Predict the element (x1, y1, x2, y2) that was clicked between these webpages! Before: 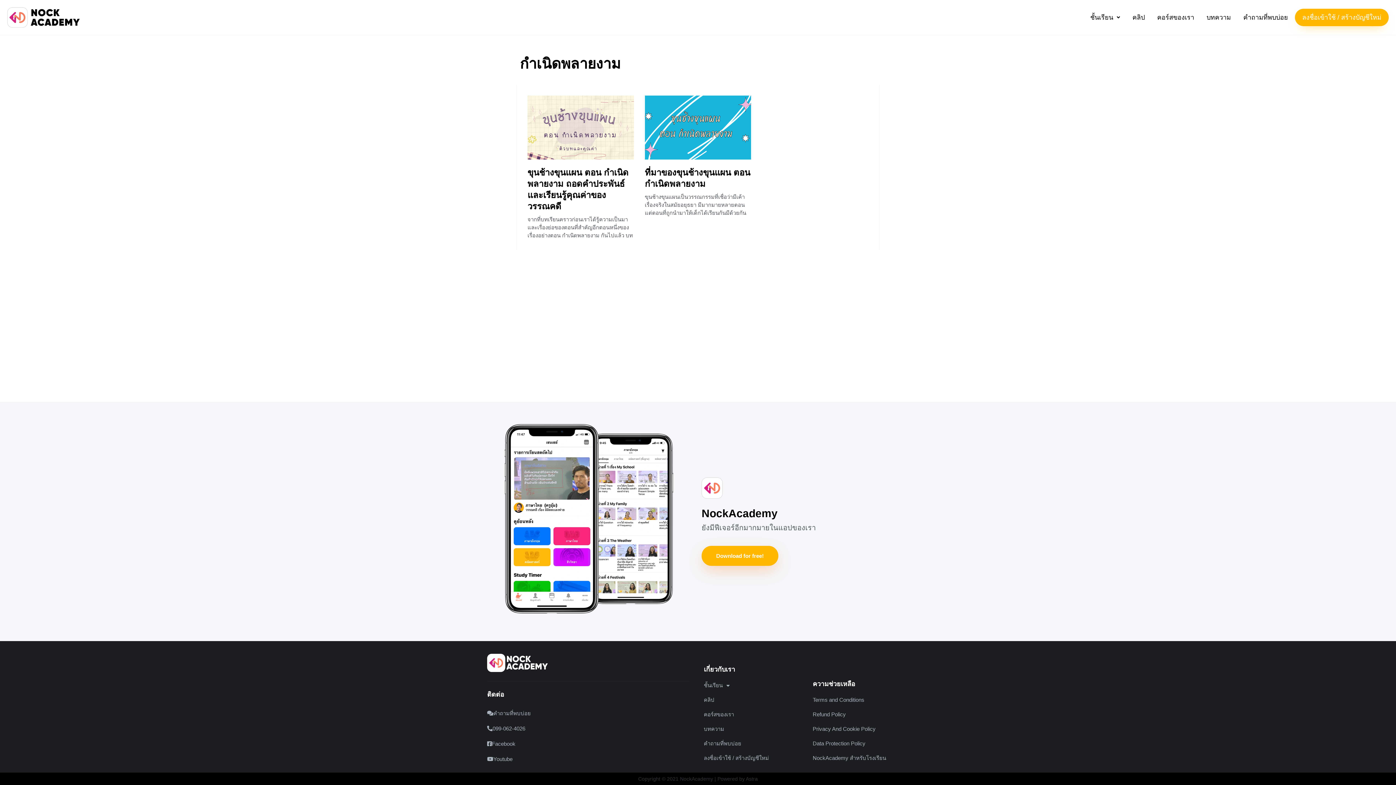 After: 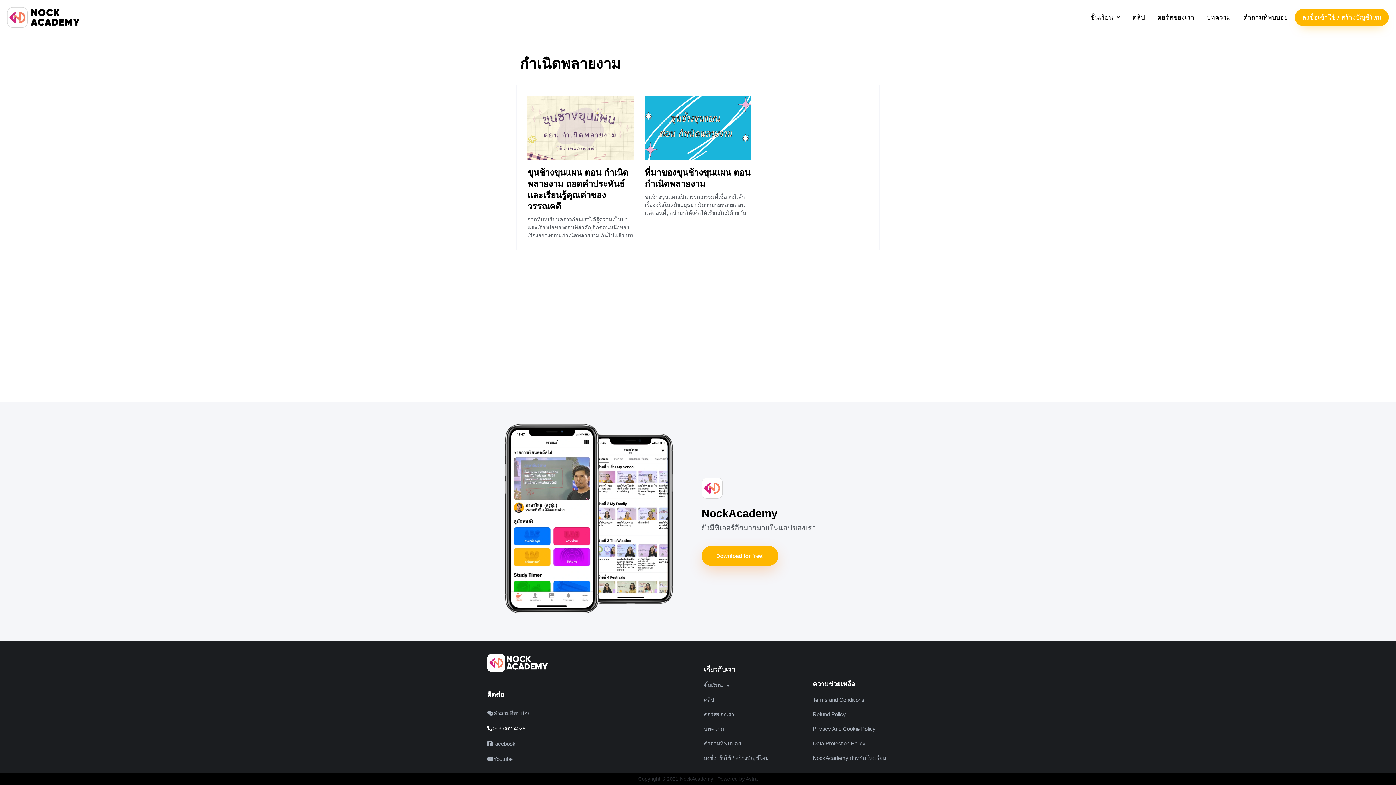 Action: bbox: (487, 726, 525, 731) label: 099-062-4026